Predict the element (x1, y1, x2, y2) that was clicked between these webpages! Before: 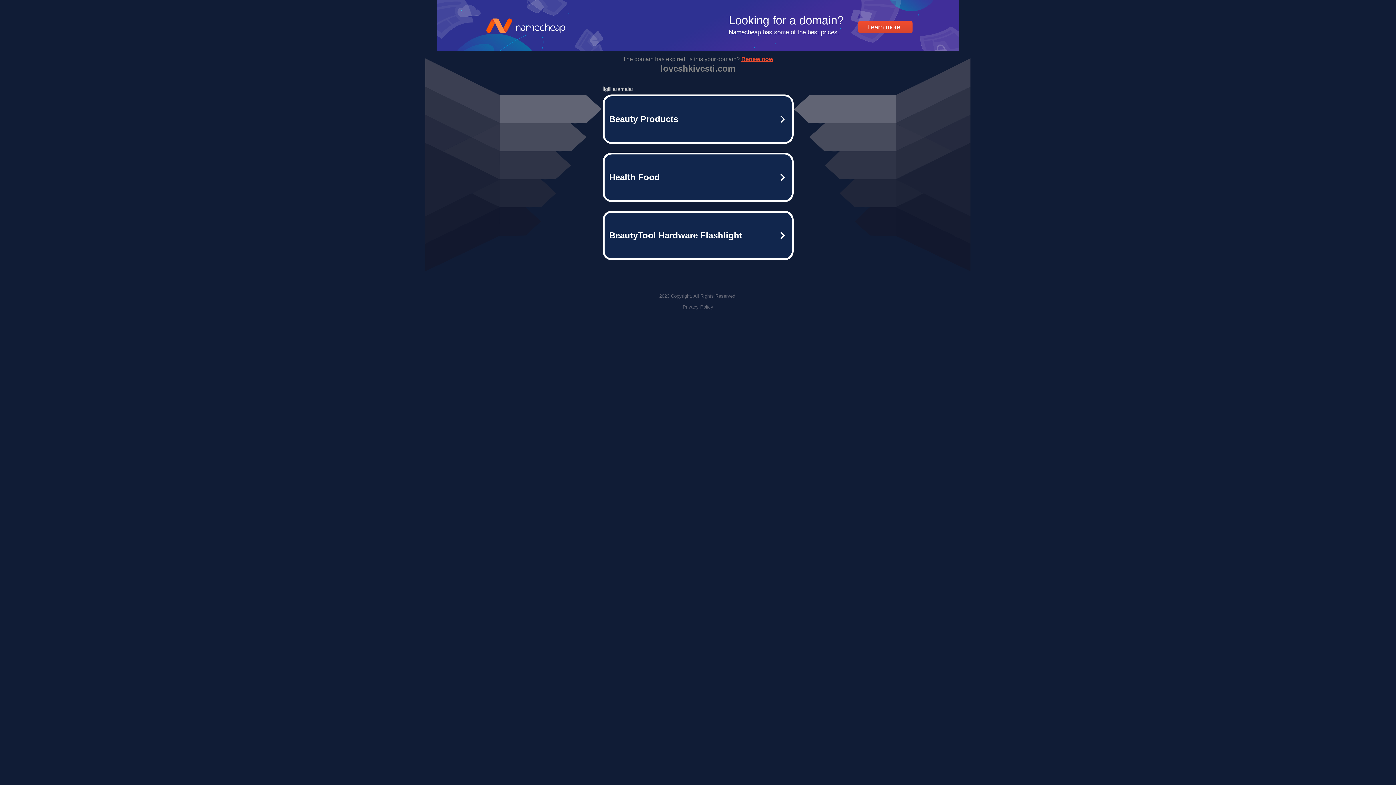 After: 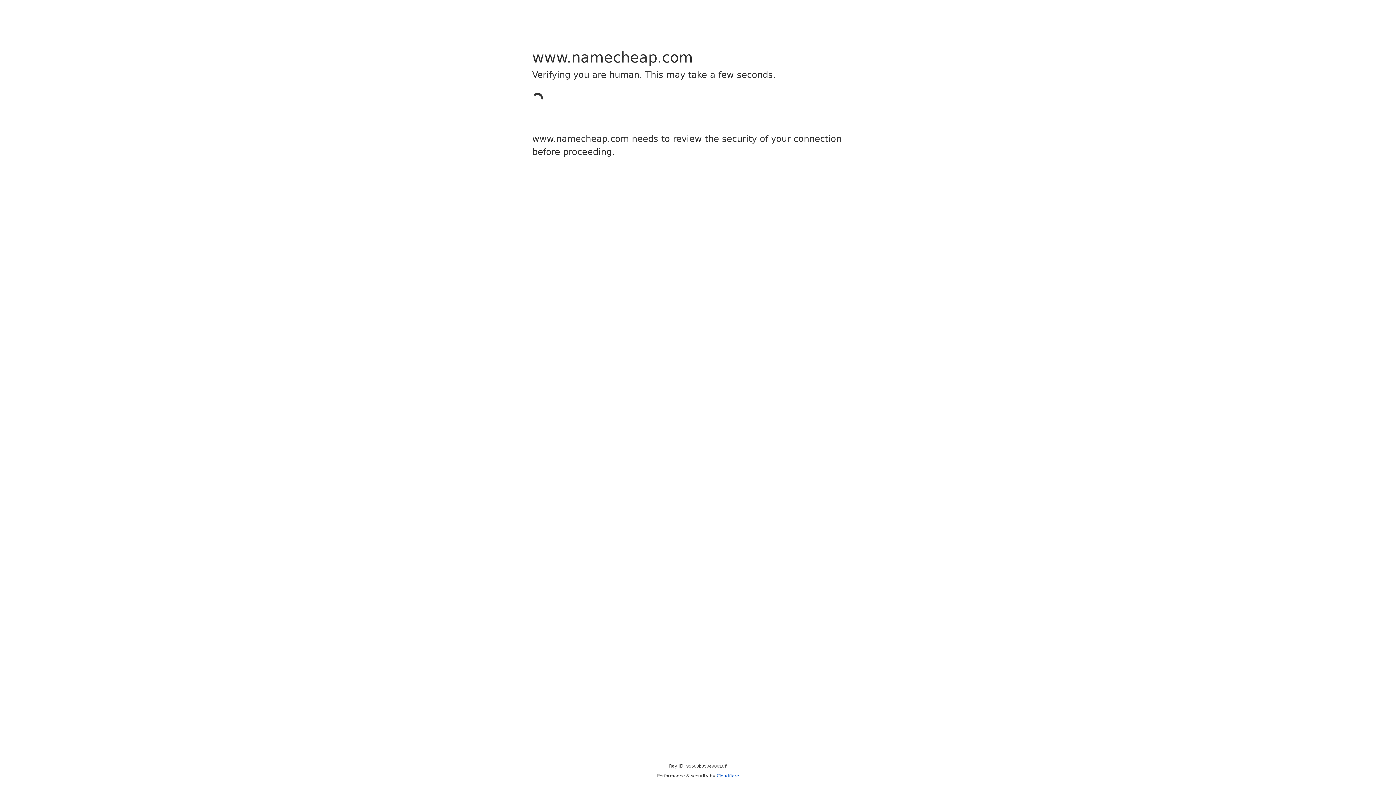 Action: bbox: (682, 304, 713, 309) label: Privacy Policy